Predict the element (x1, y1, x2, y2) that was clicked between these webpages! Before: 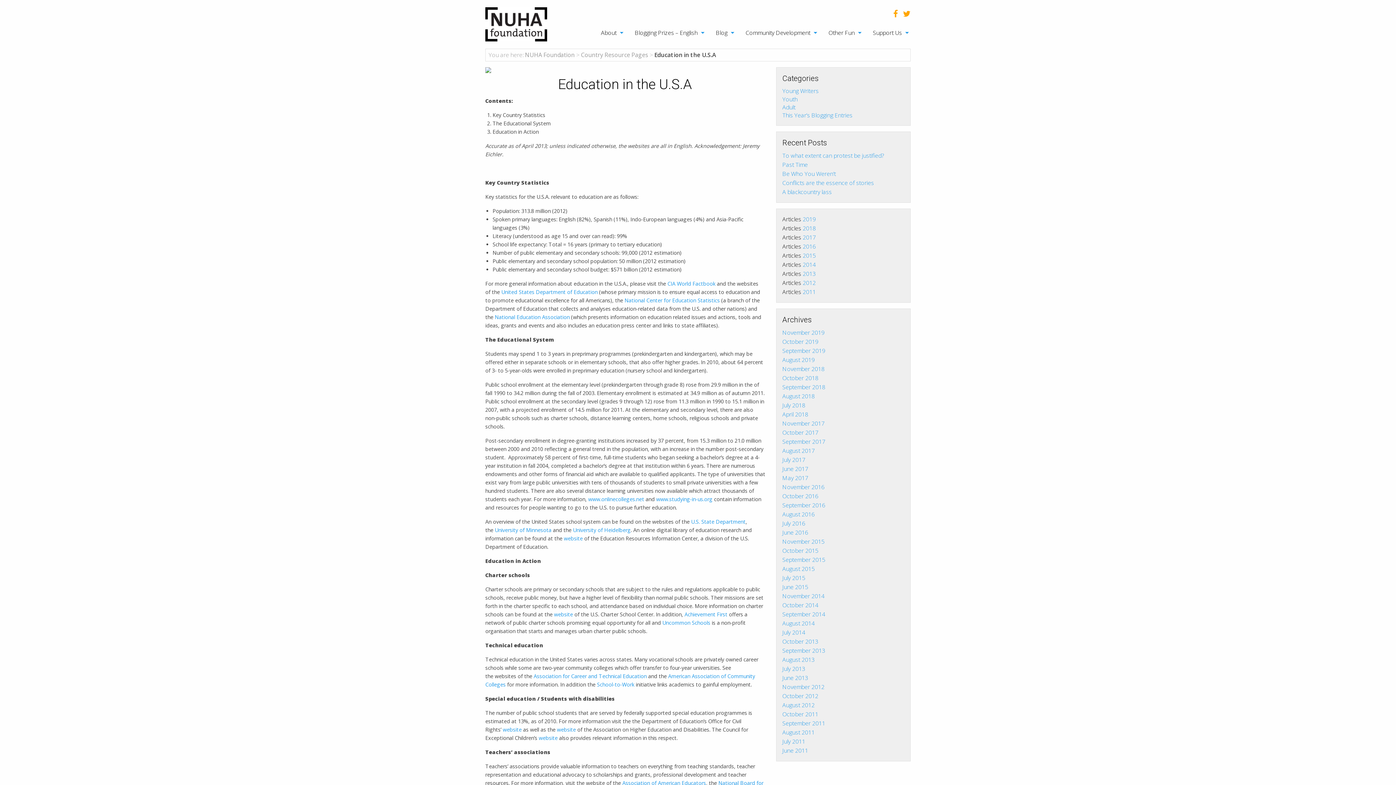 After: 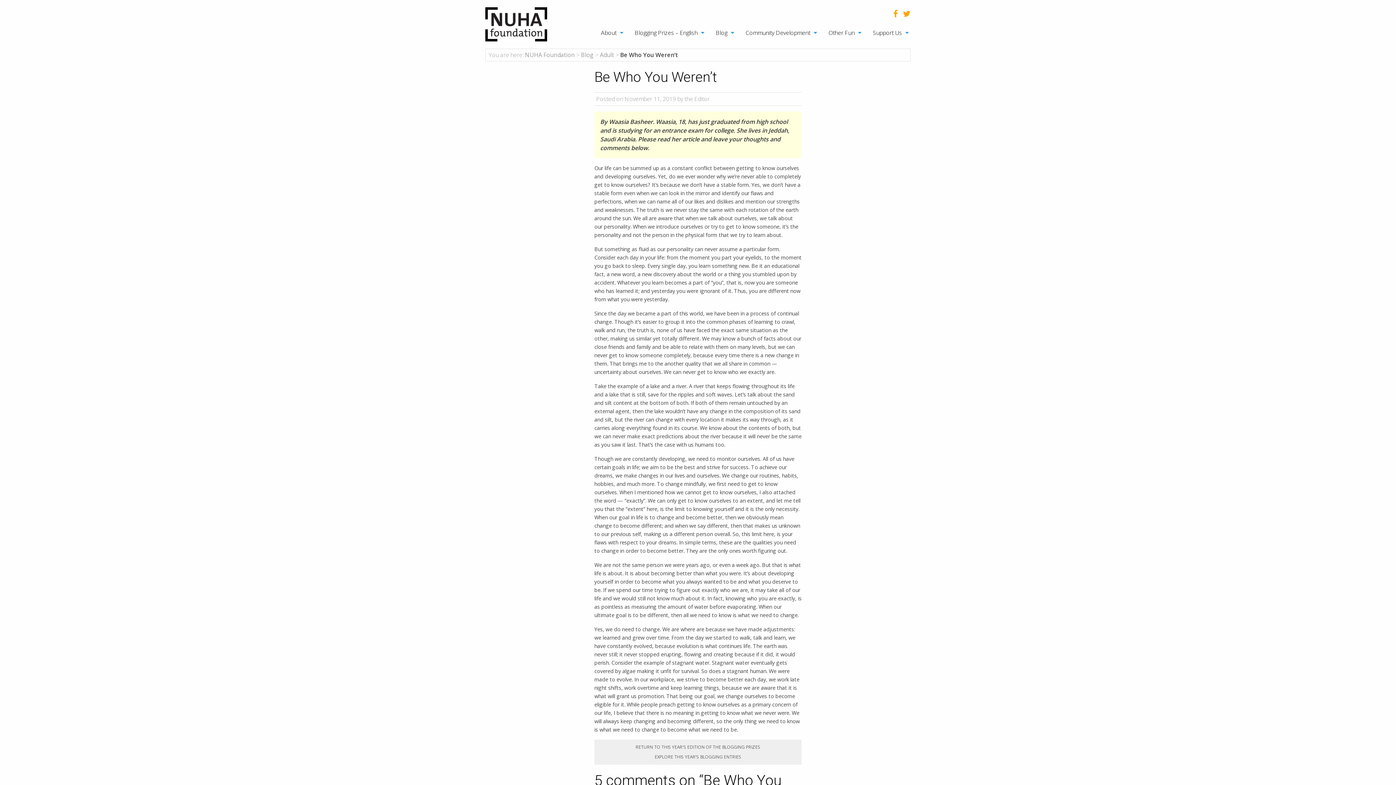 Action: bbox: (782, 169, 836, 177) label: Be Who You Weren’t